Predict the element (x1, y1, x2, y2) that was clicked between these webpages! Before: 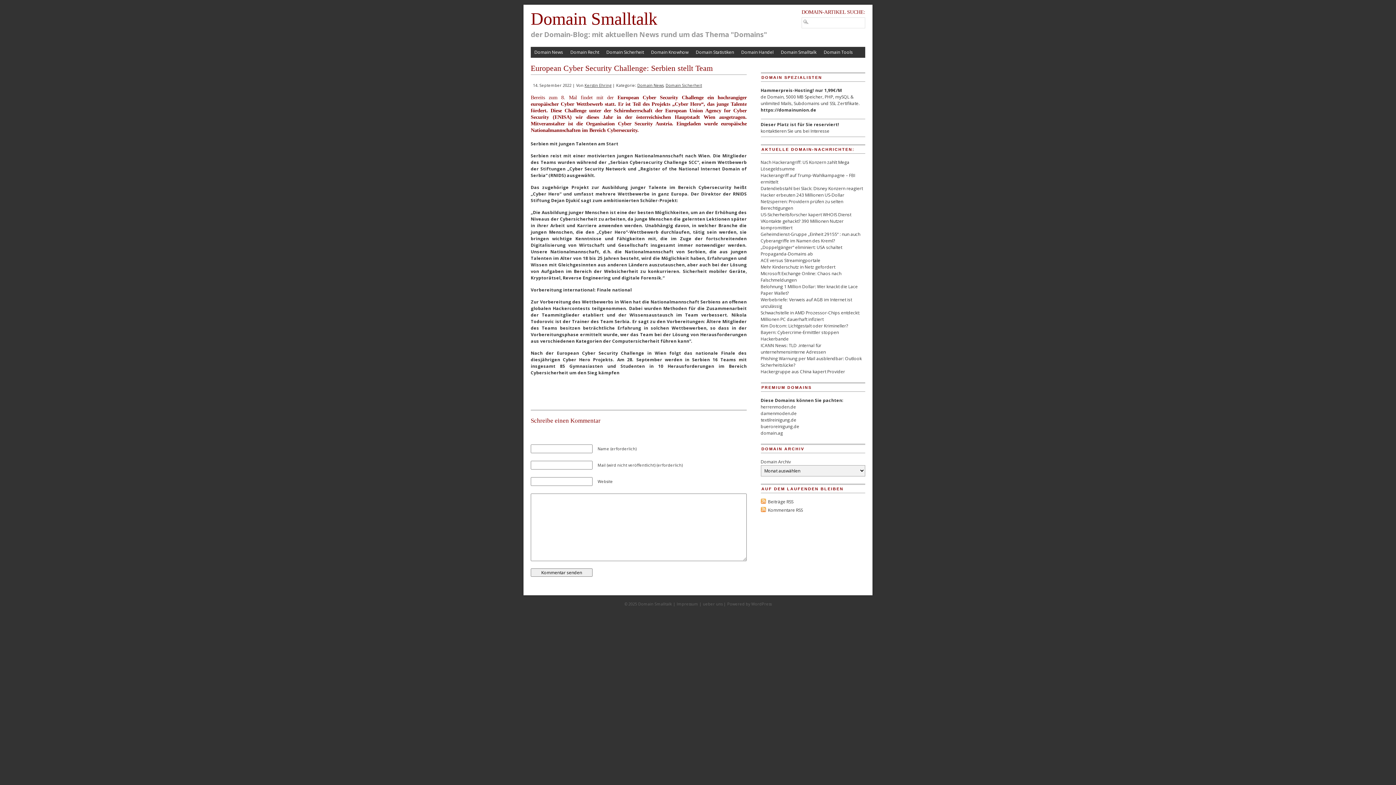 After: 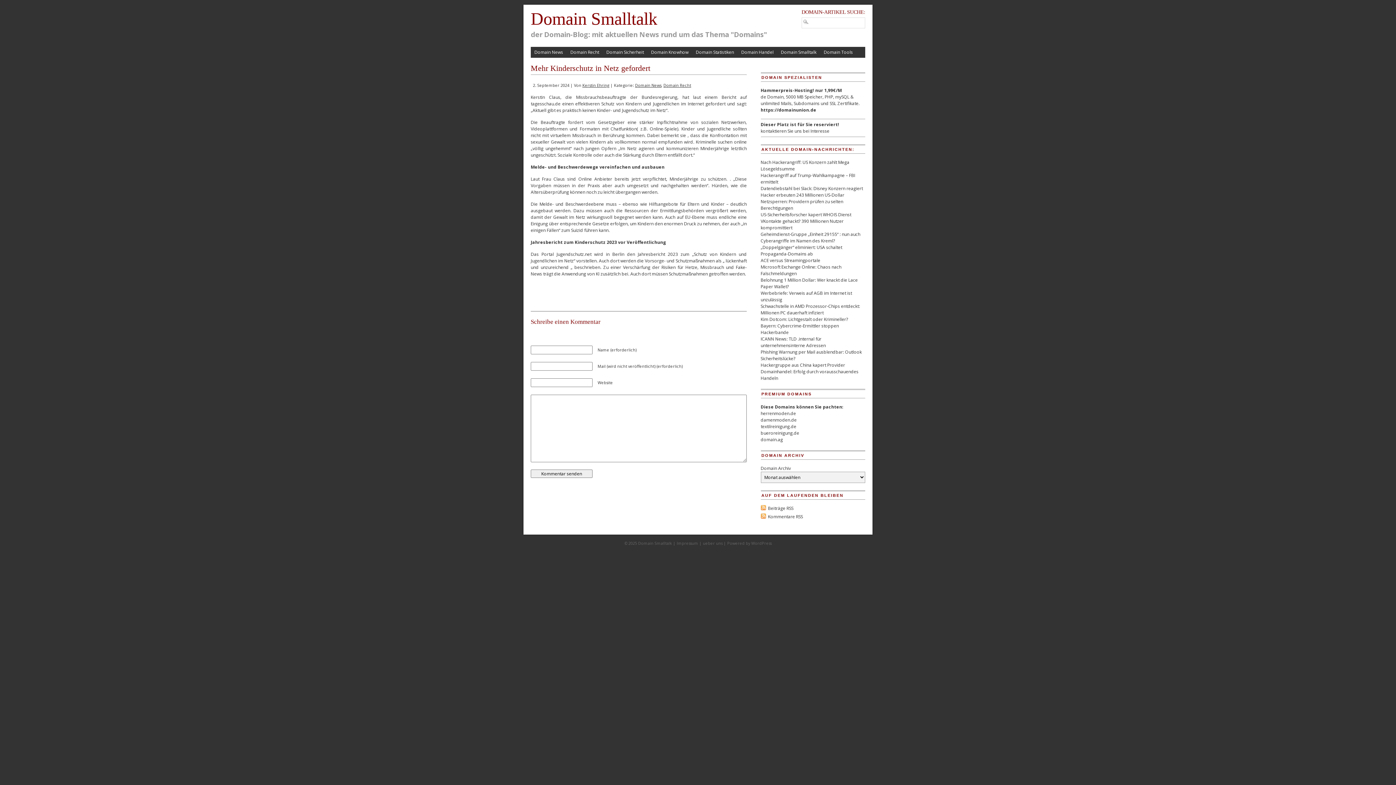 Action: label: Mehr Kinderschutz in Netz gefordert bbox: (760, 264, 835, 270)